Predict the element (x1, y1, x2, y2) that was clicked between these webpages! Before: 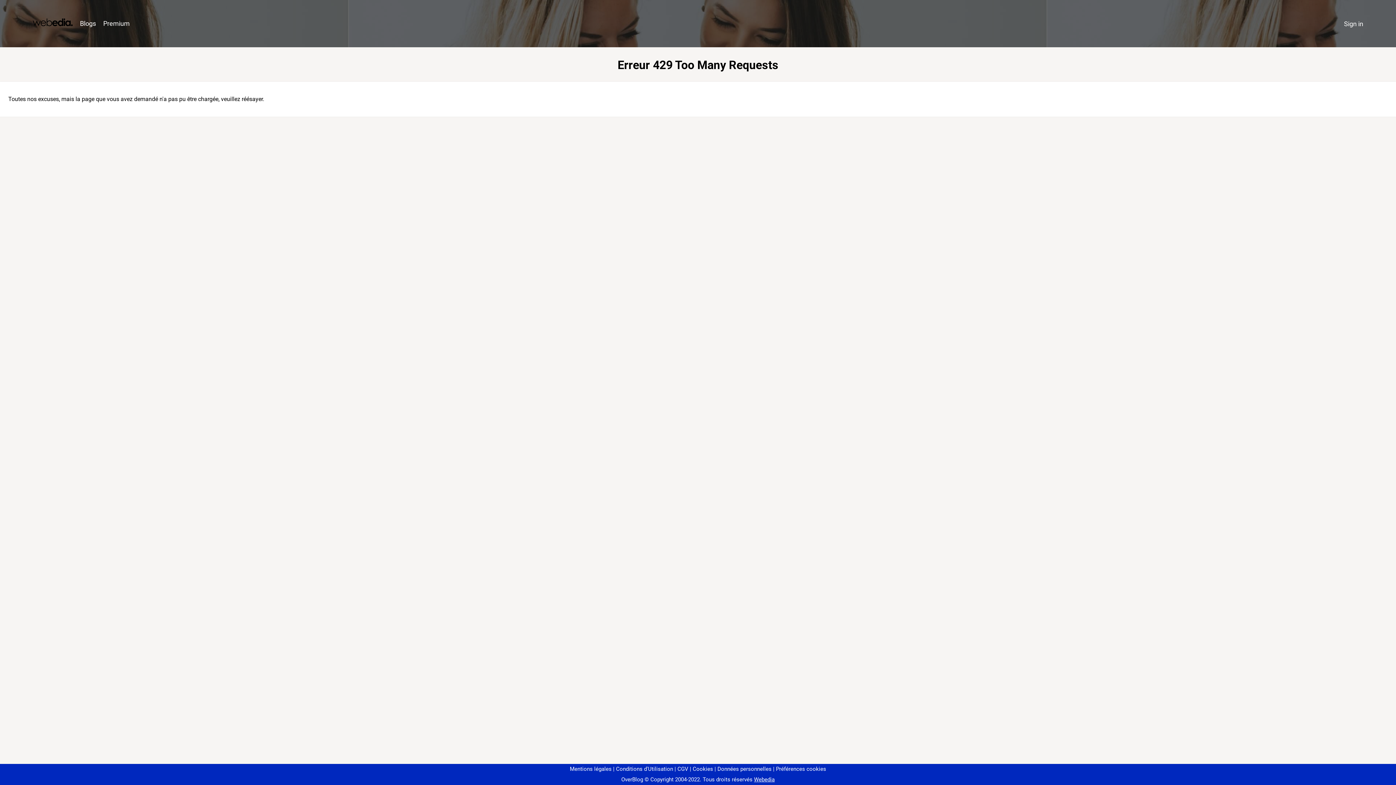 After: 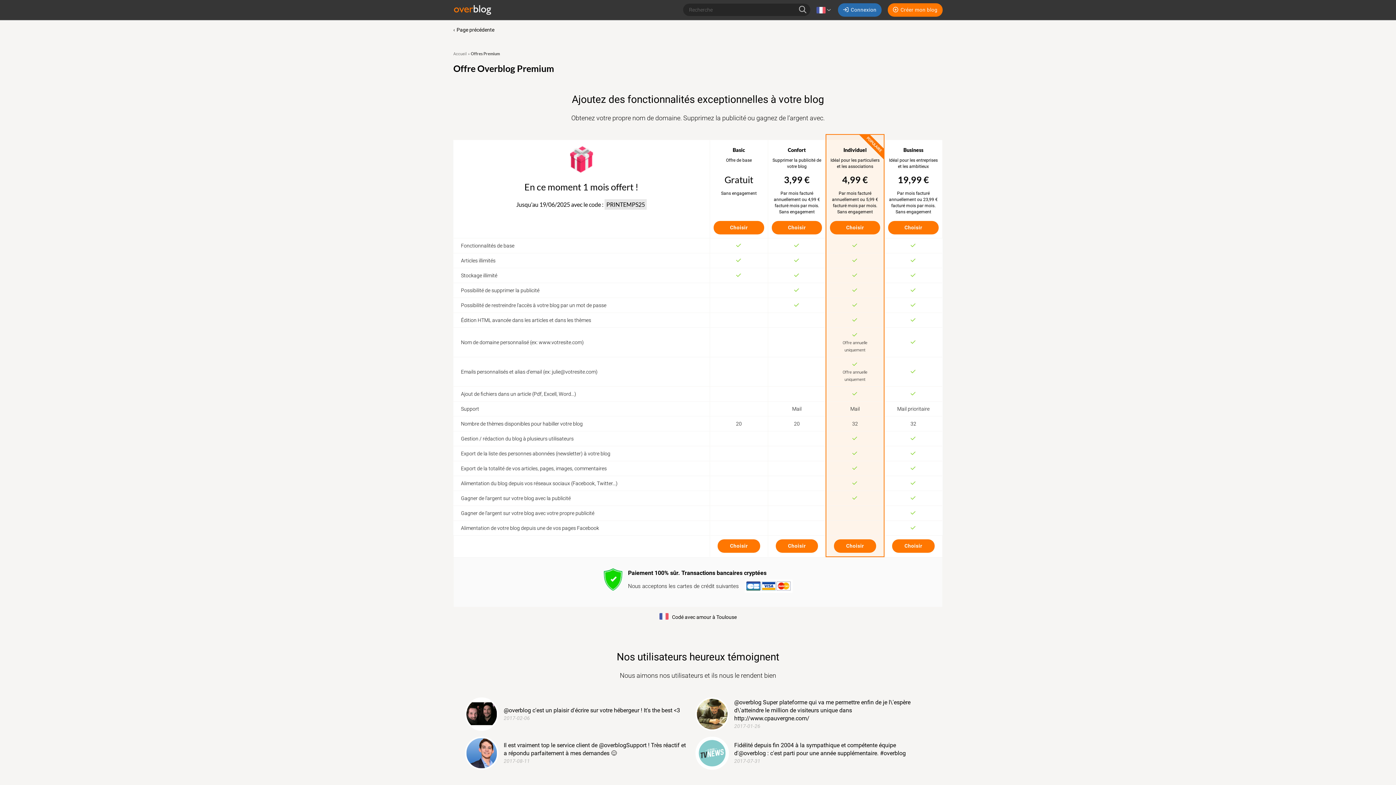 Action: label: Premium bbox: (99, 16, 133, 31)